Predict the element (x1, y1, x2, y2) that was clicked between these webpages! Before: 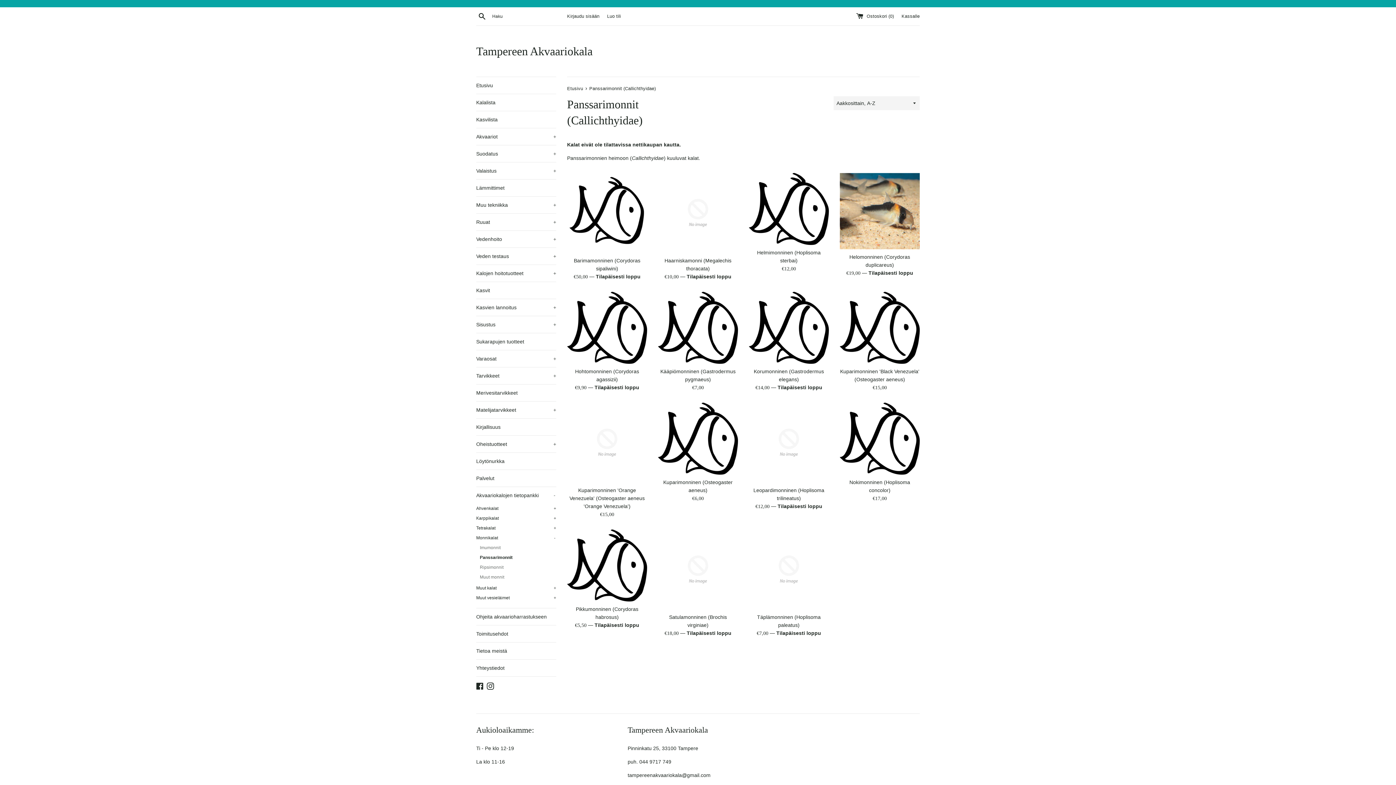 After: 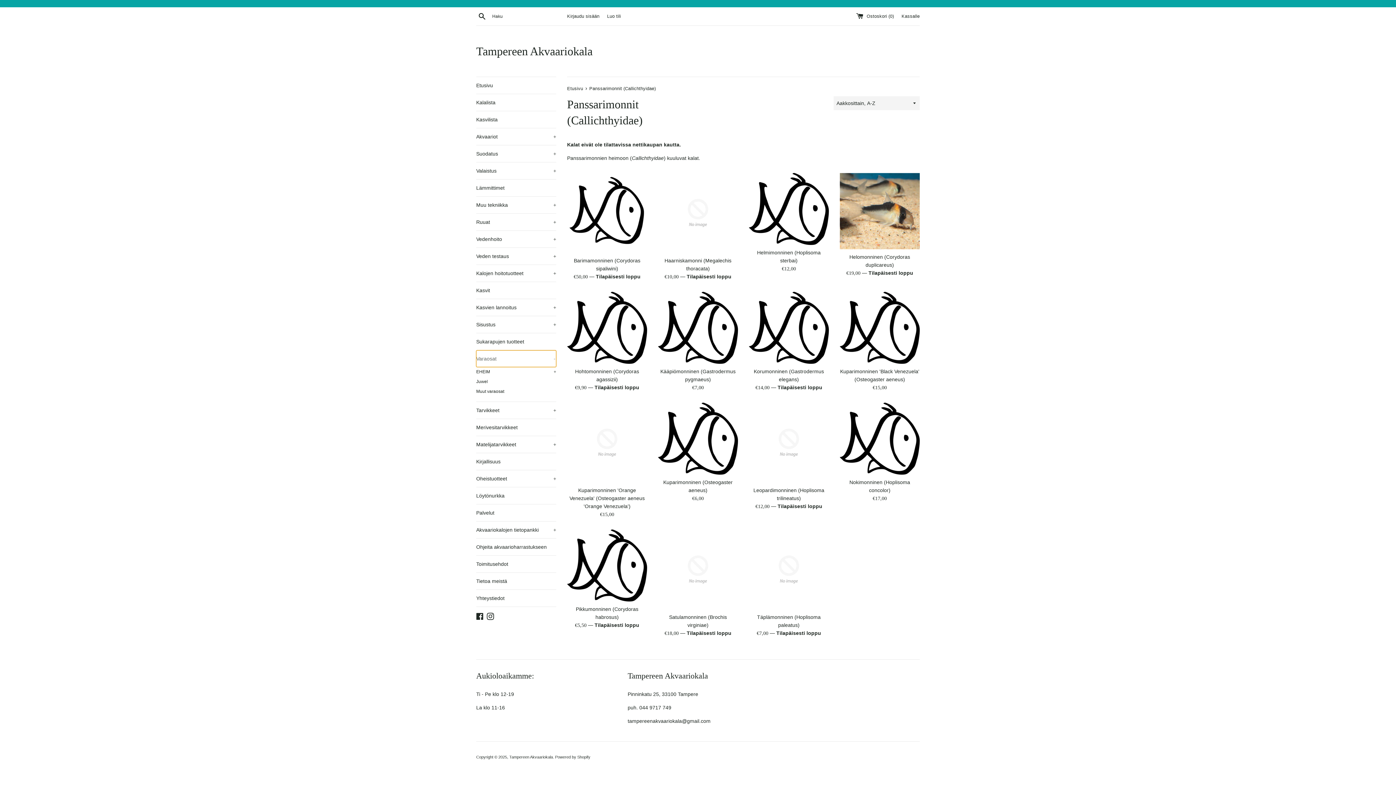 Action: label: Varaosat
+ bbox: (476, 350, 556, 367)